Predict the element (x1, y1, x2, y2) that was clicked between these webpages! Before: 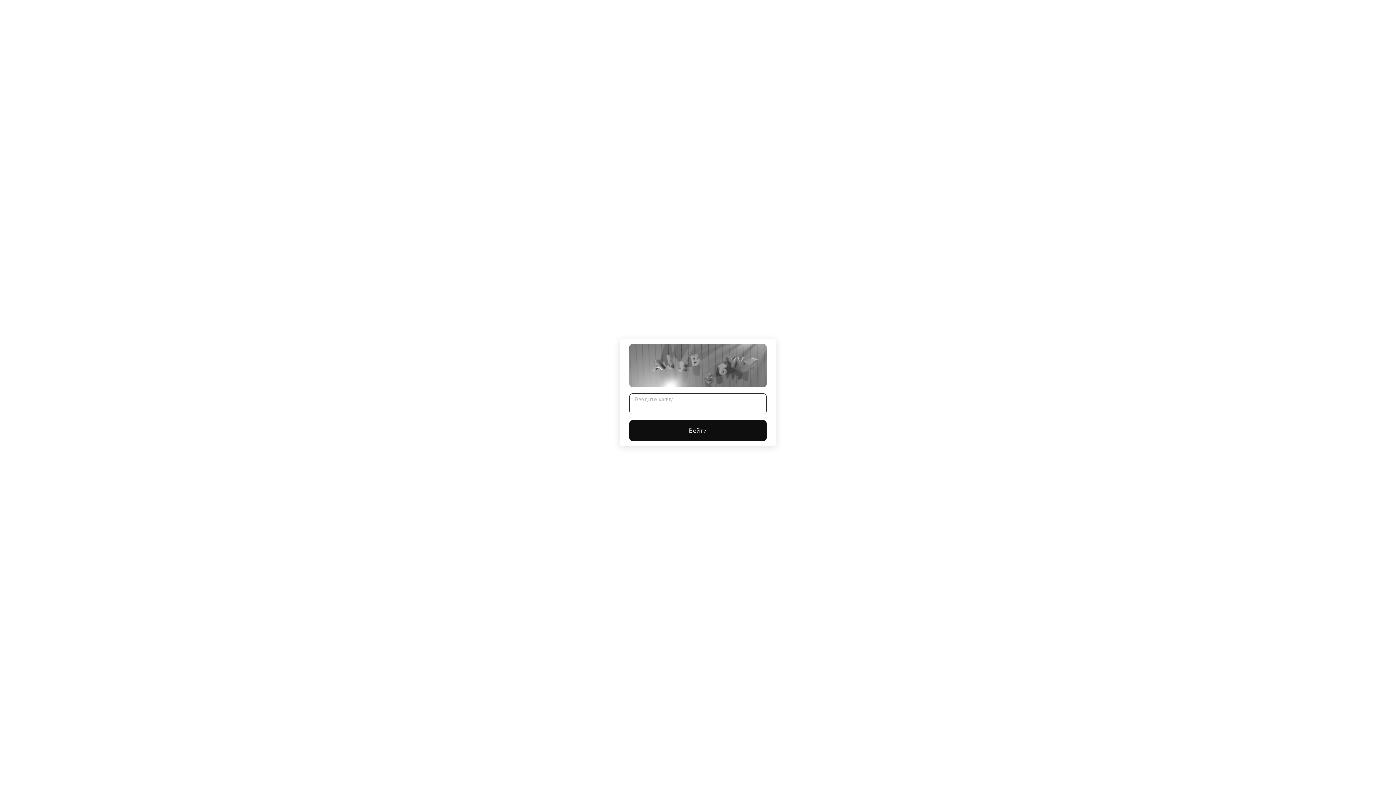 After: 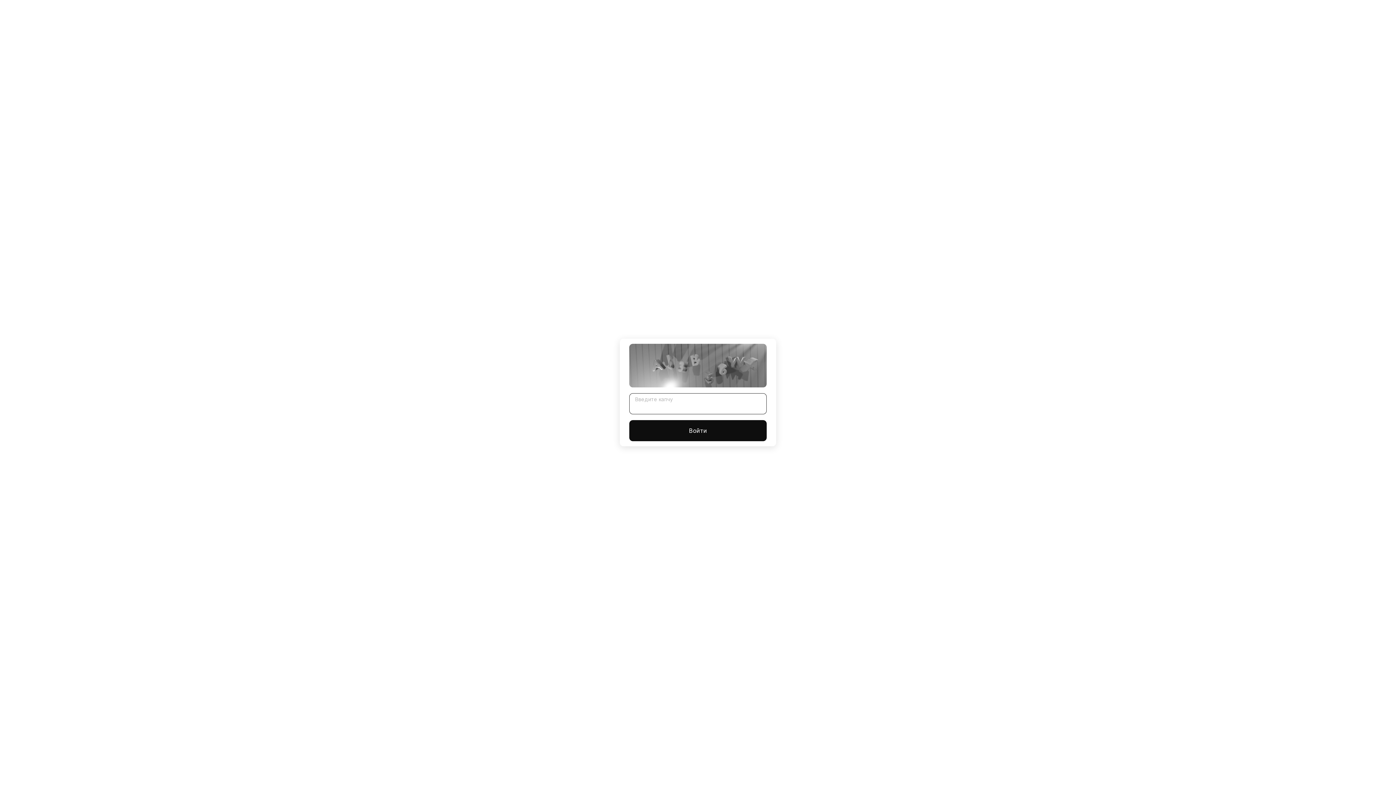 Action: bbox: (629, 420, 766, 441) label: Войти